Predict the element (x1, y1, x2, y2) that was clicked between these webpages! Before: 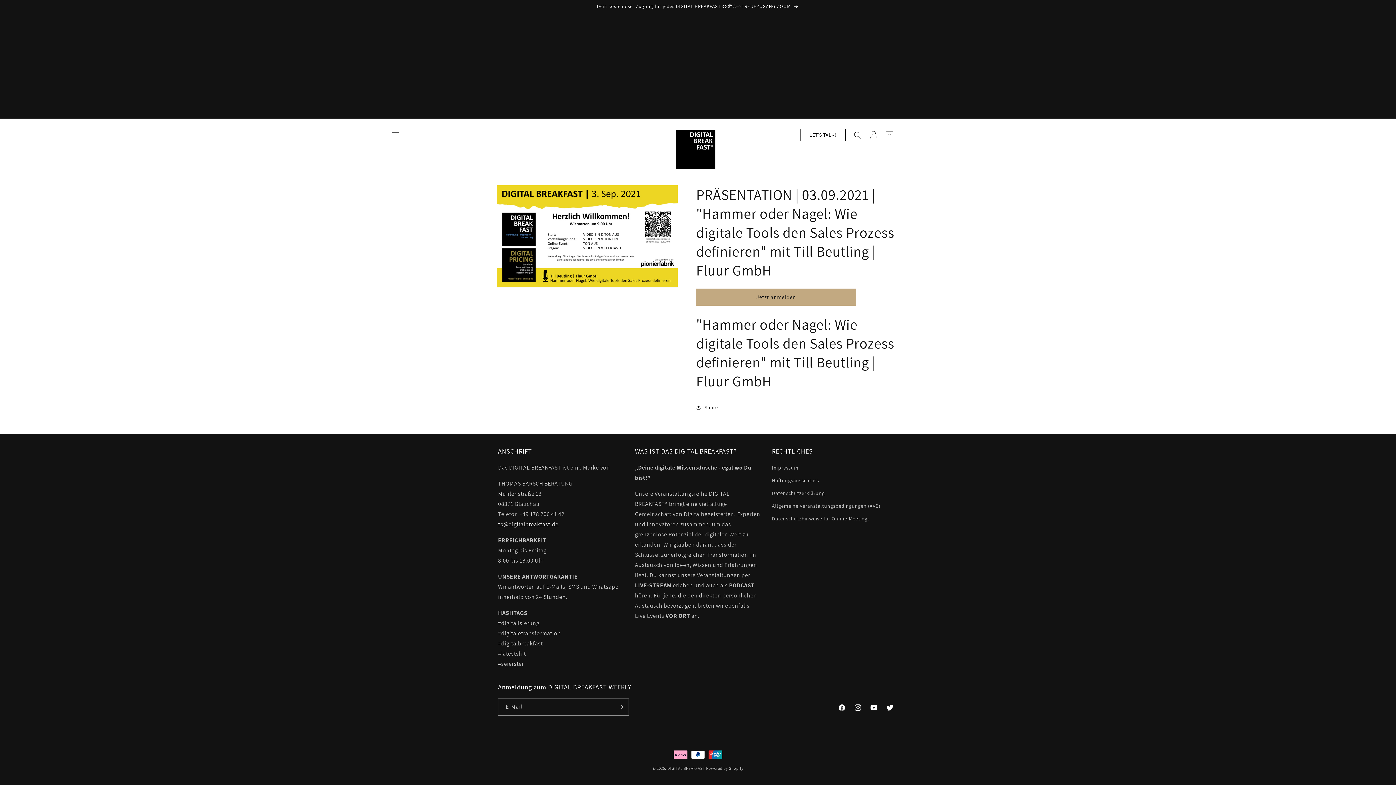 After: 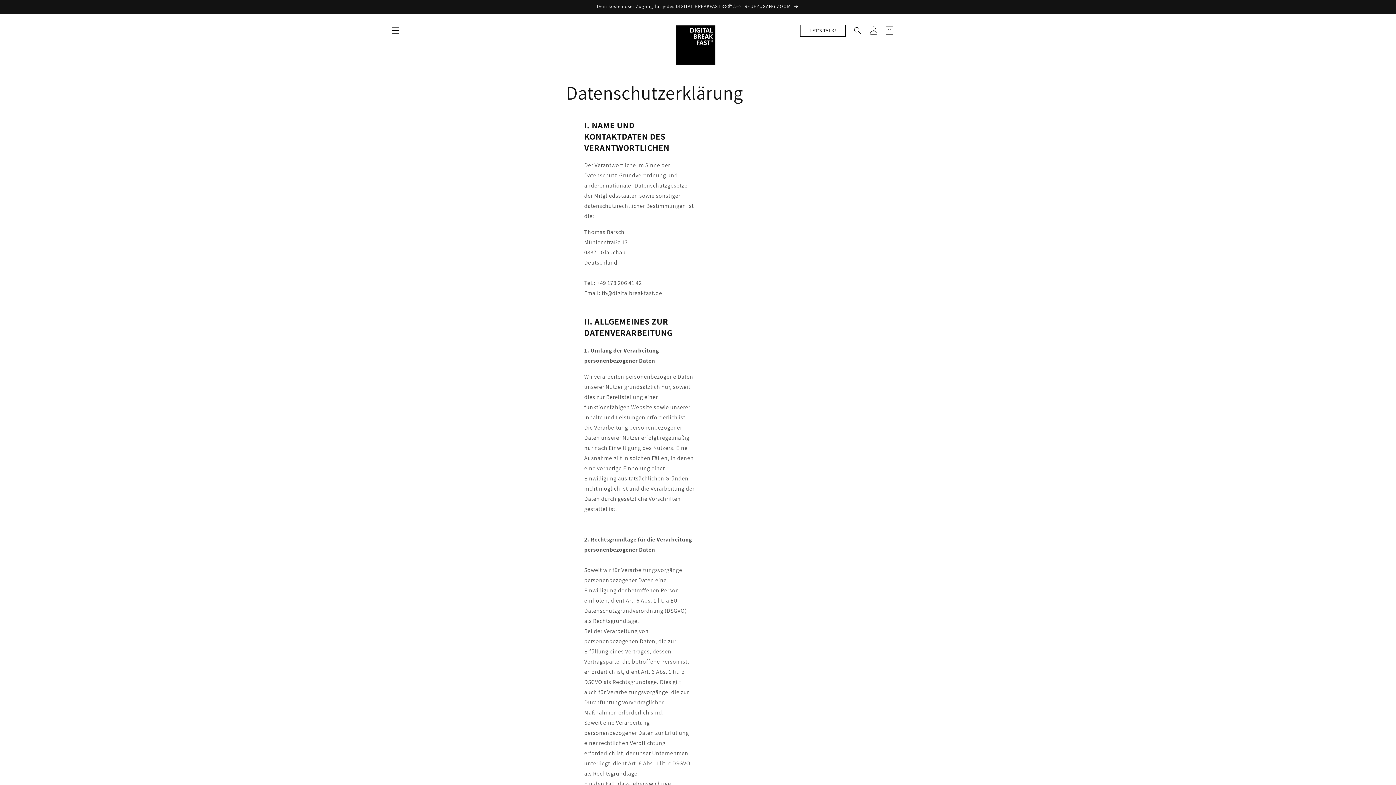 Action: label: Datenschutzerklärung bbox: (772, 487, 824, 500)